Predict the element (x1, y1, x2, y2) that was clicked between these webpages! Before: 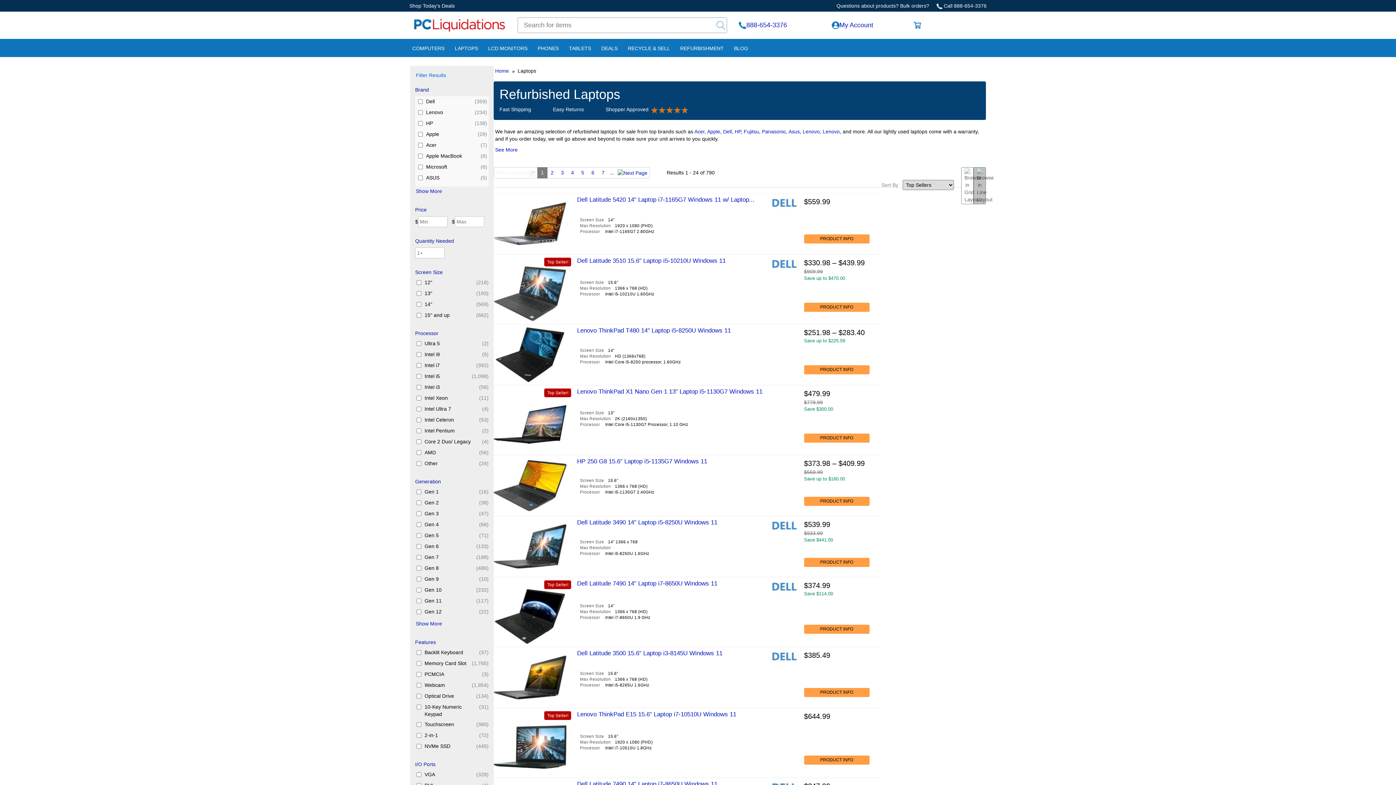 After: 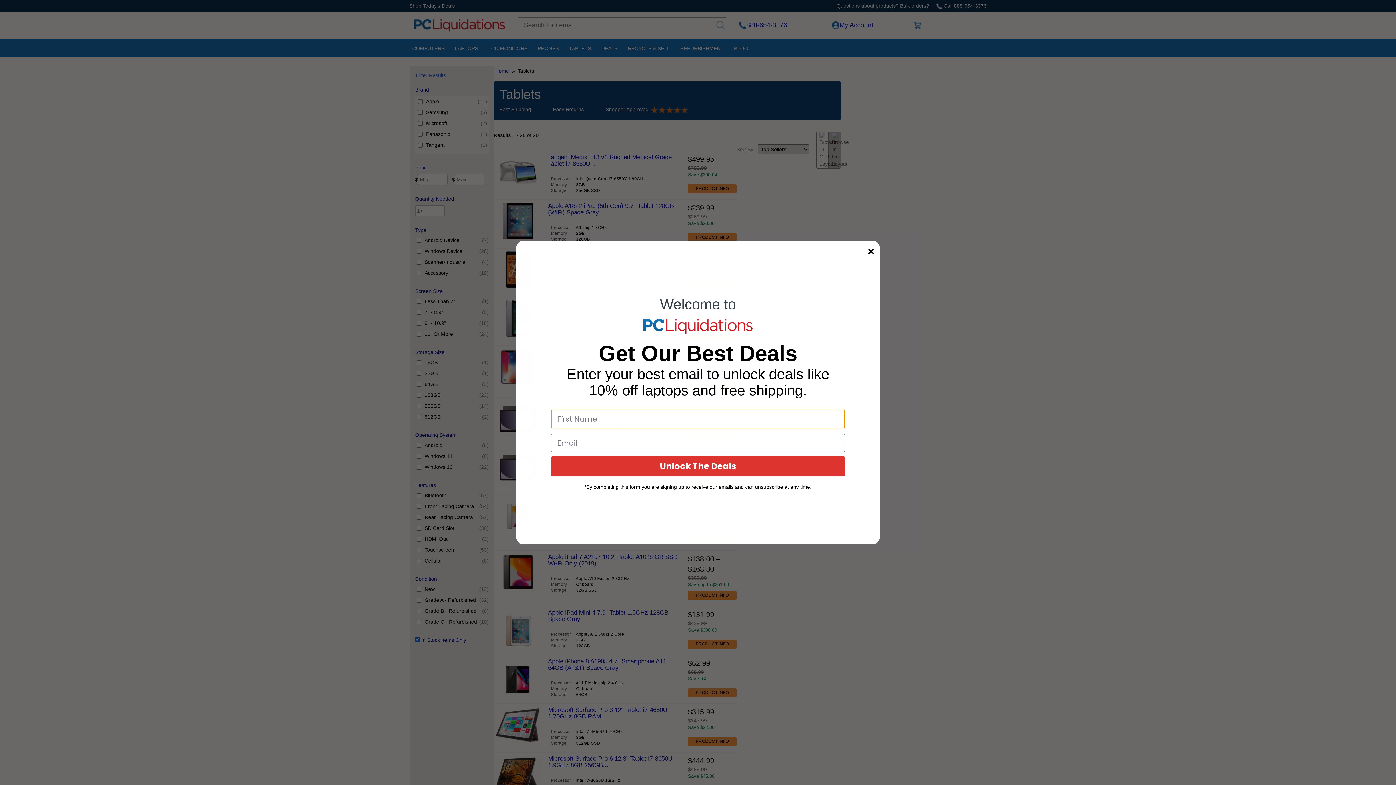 Action: bbox: (564, 39, 596, 57) label: TABLETS